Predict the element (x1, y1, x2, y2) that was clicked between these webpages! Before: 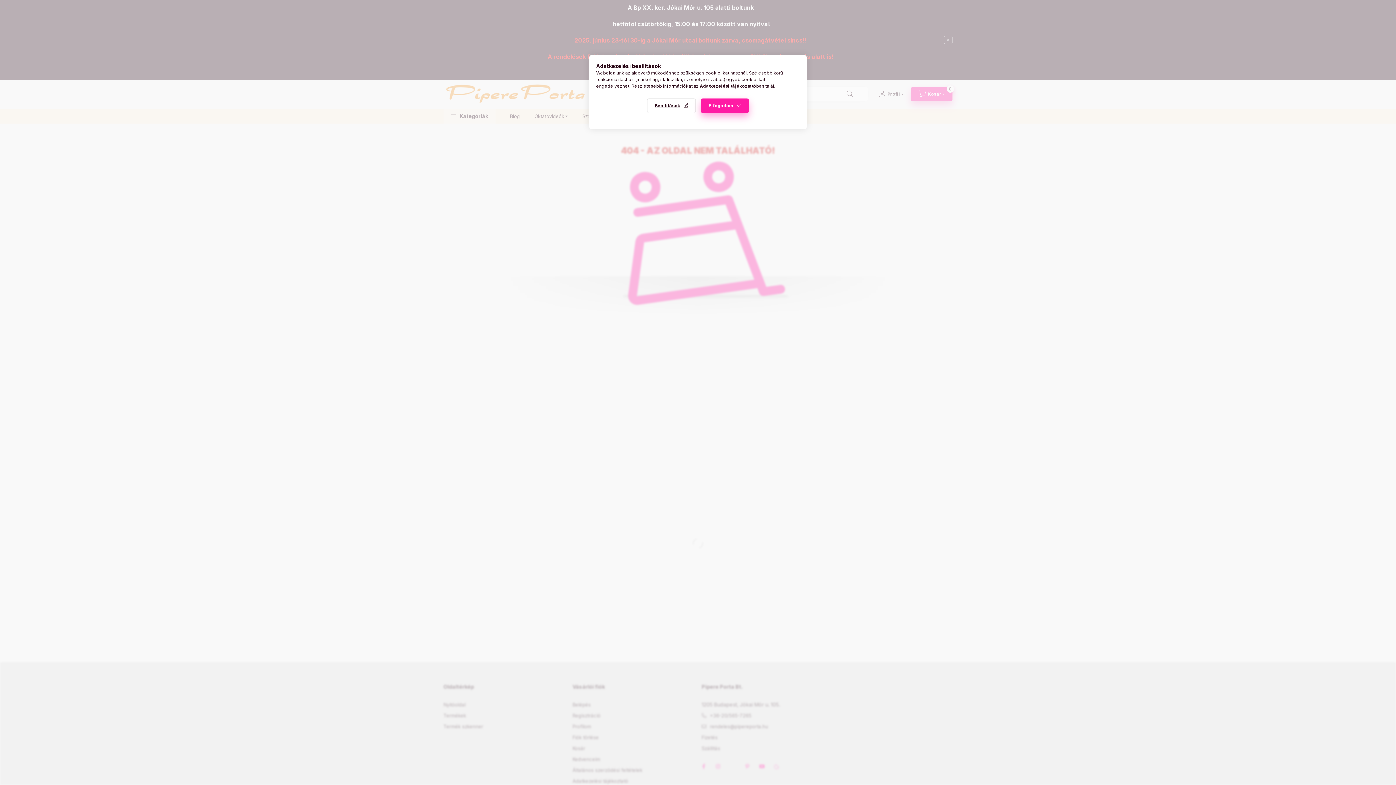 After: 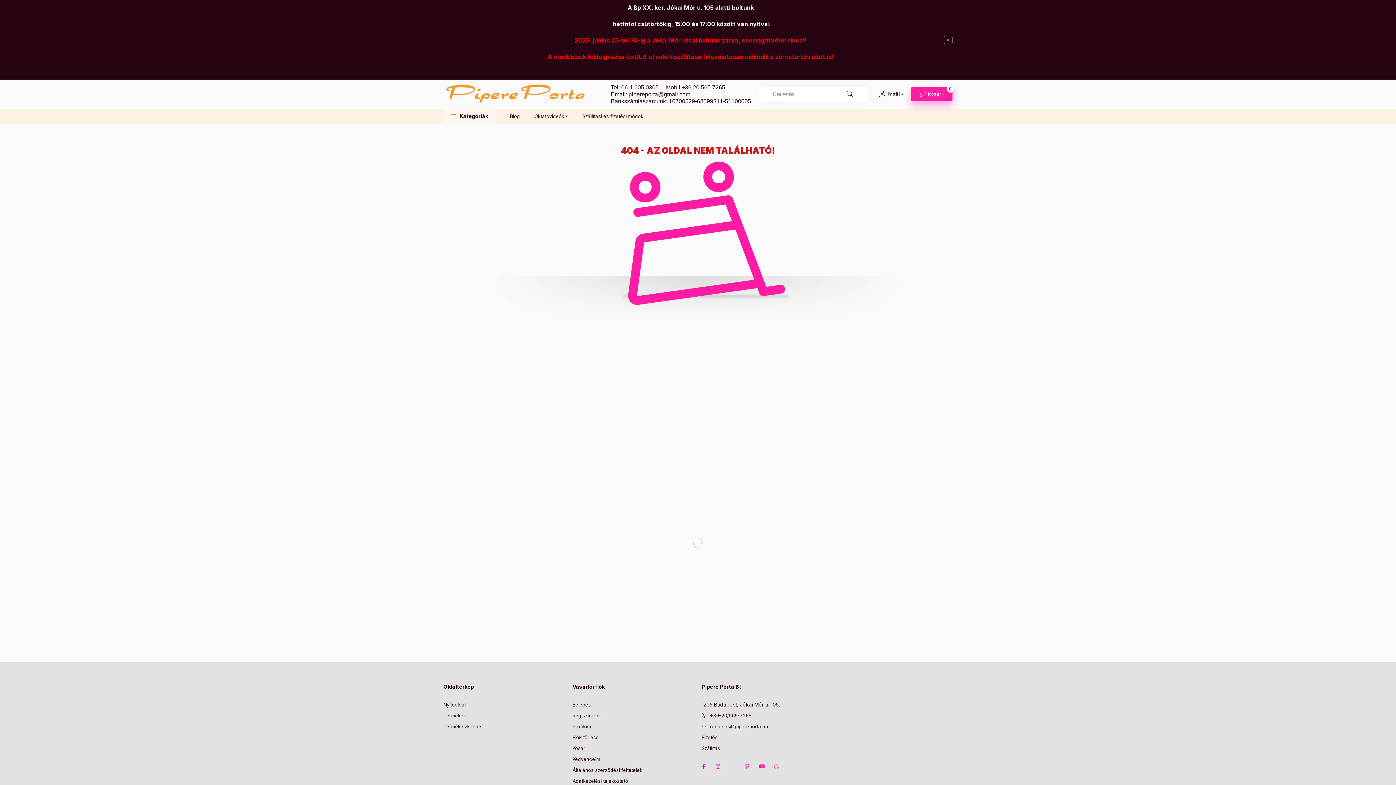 Action: bbox: (701, 98, 749, 113) label: Elfogadom